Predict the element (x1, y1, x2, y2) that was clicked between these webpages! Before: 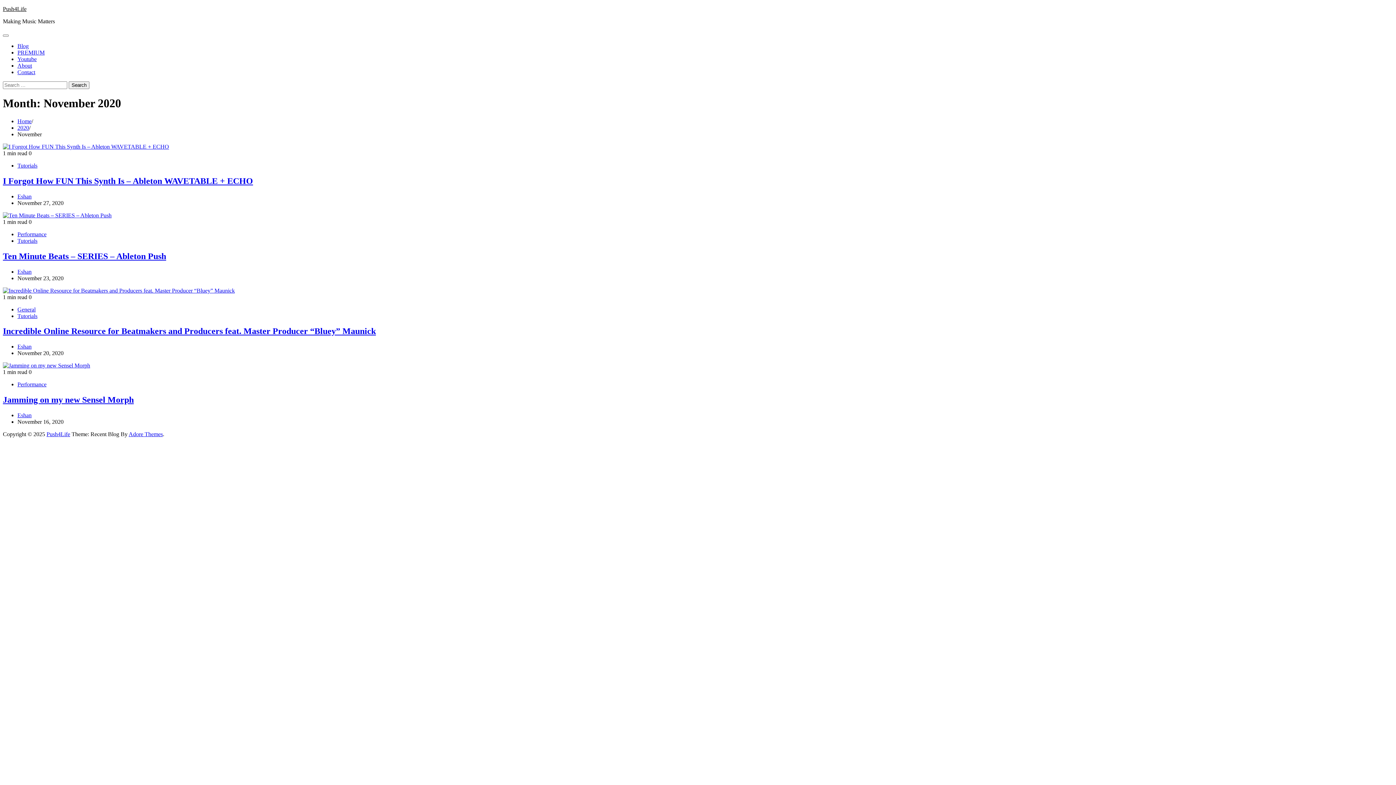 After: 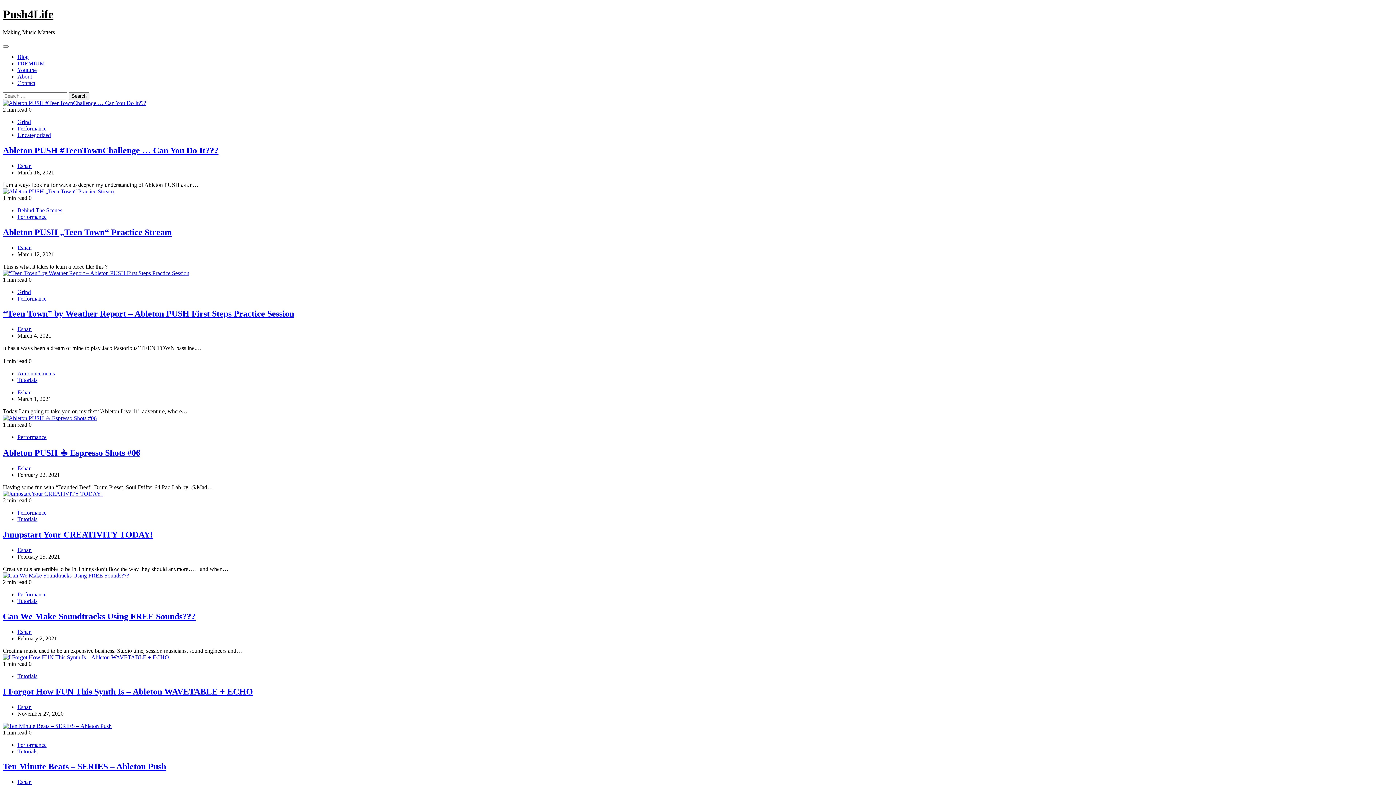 Action: bbox: (46, 431, 70, 437) label: Push4Life